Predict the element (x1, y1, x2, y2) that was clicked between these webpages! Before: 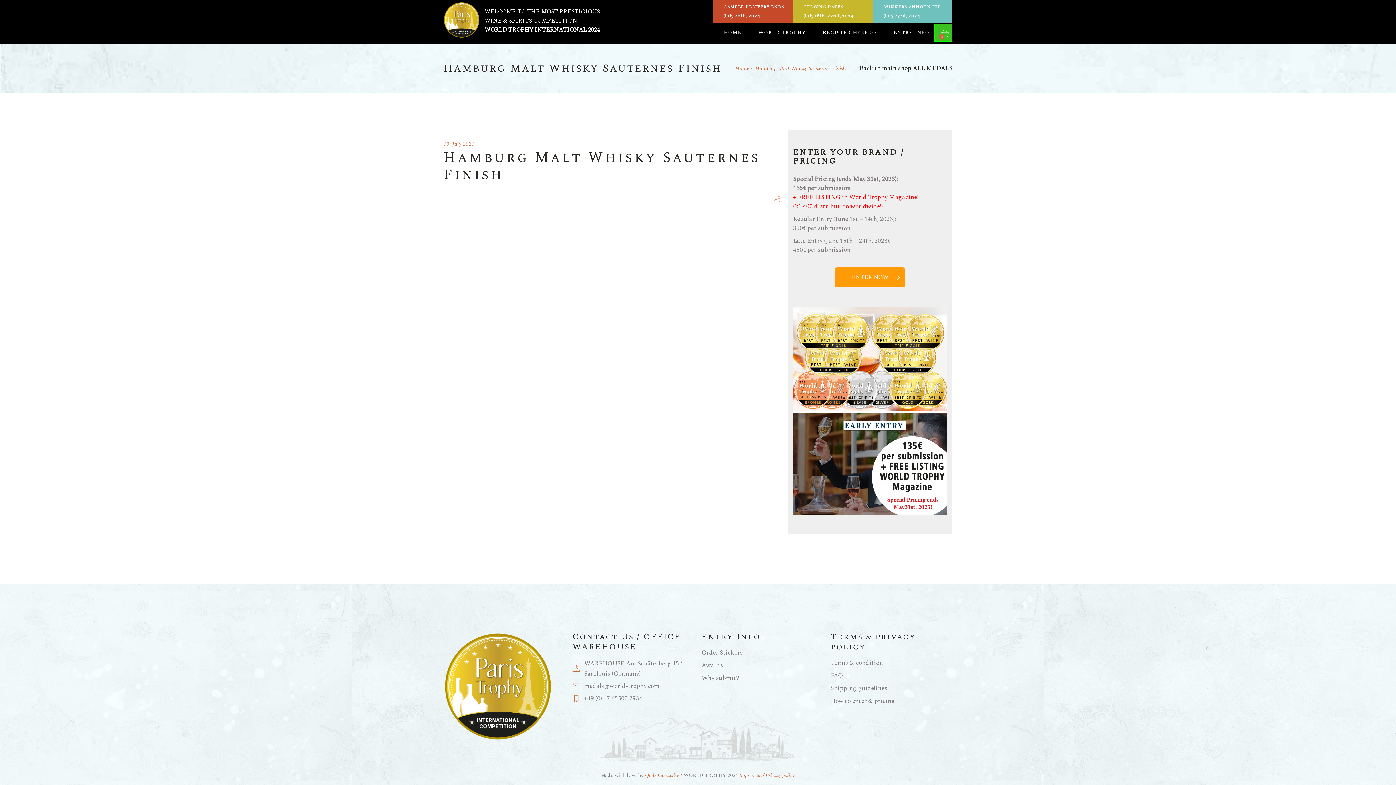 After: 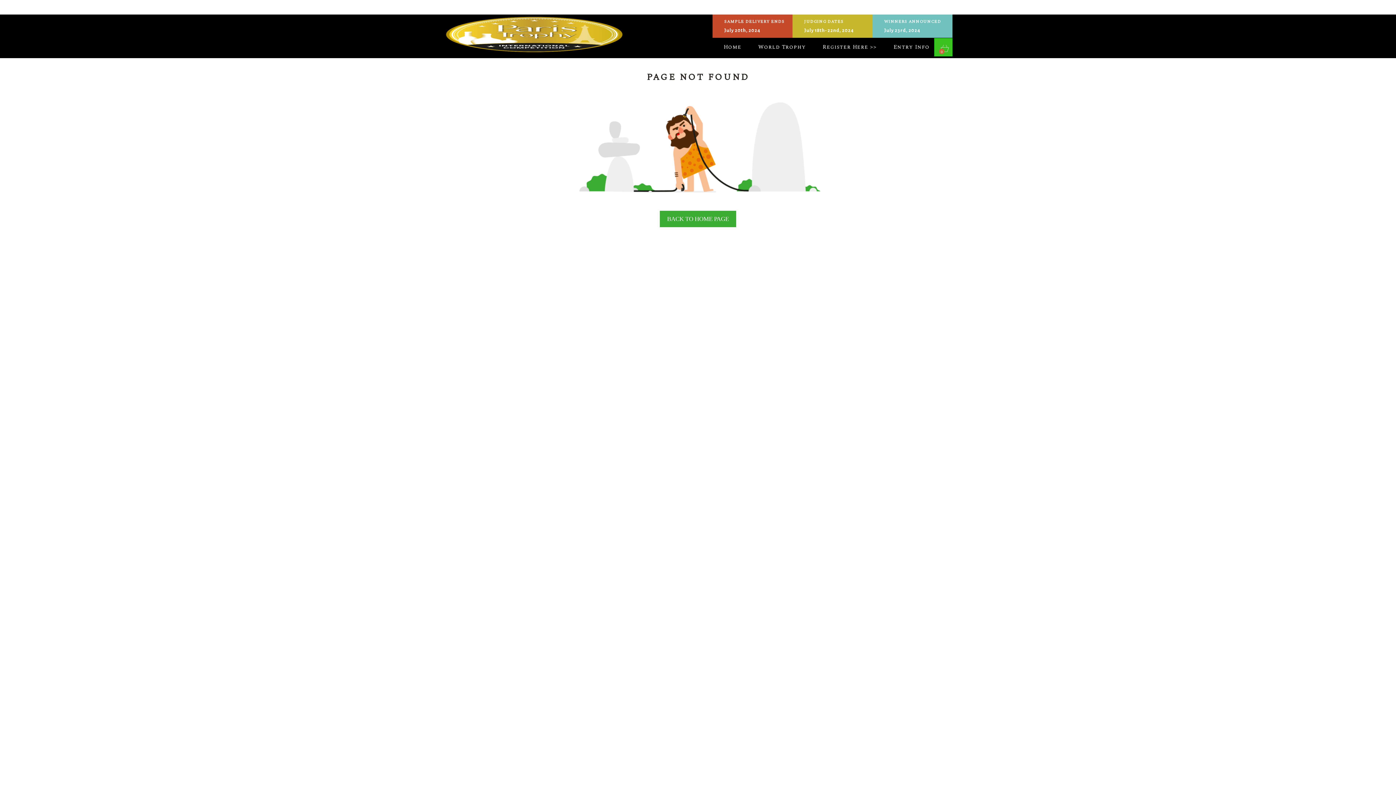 Action: bbox: (443, 140, 474, 148) label: 19. July 2021